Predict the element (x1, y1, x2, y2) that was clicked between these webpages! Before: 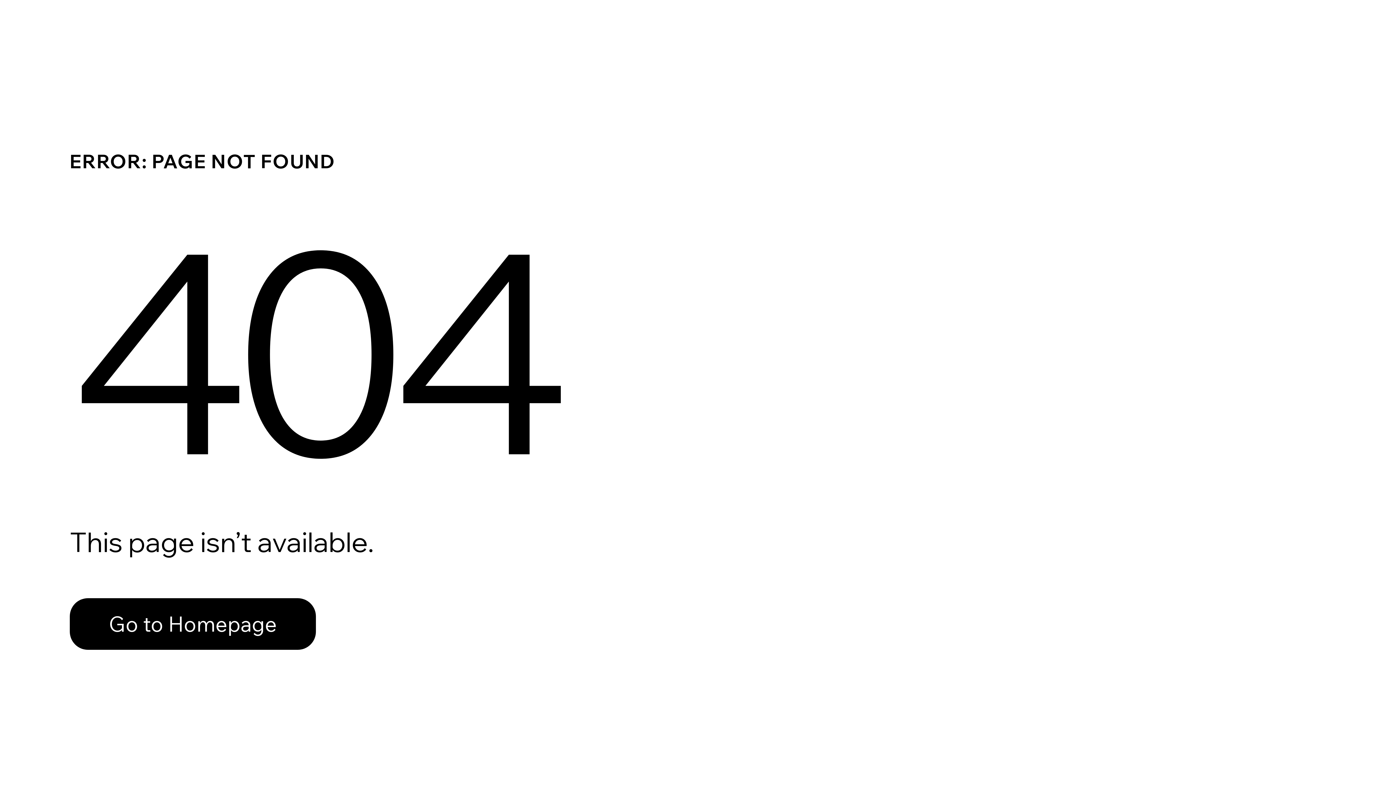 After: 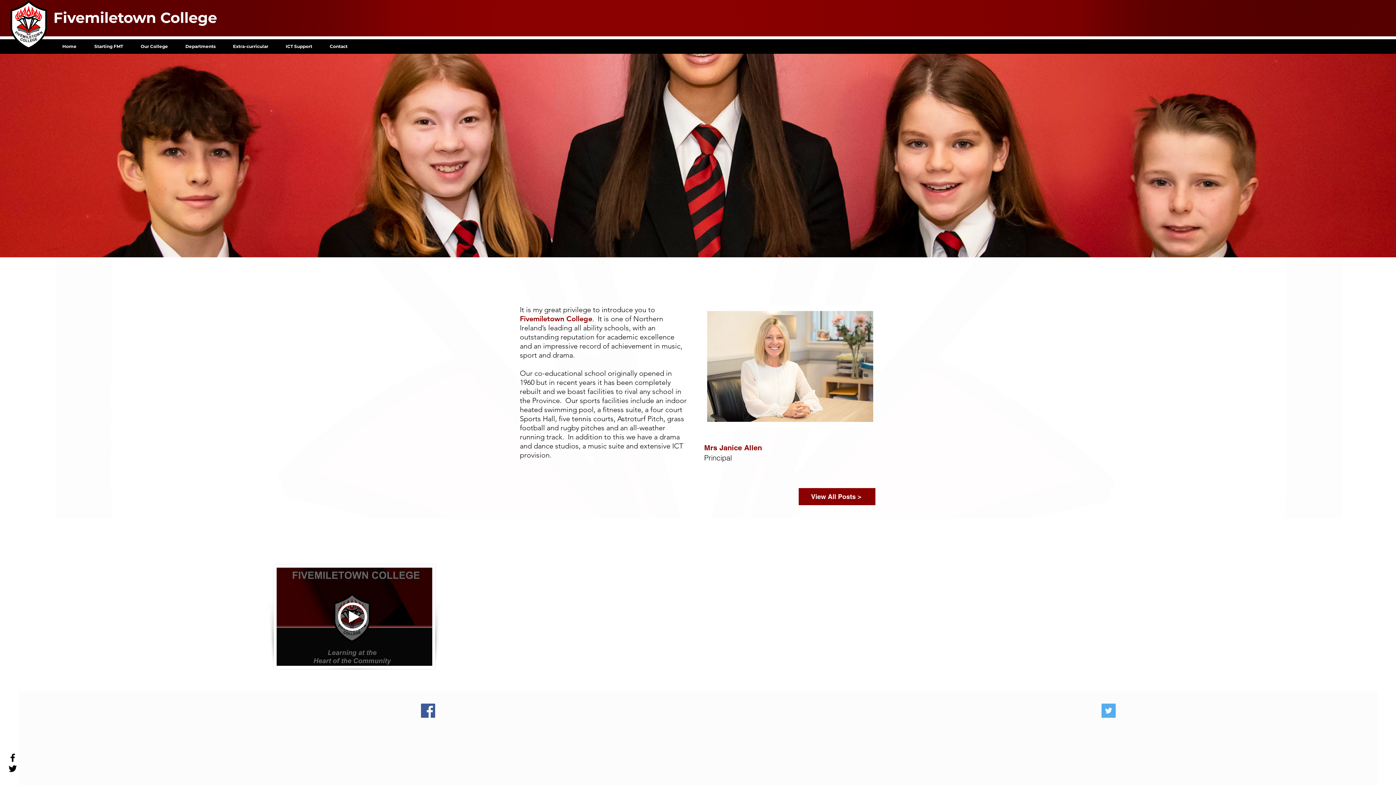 Action: bbox: (69, 582, 768, 659) label: Go to Homepage